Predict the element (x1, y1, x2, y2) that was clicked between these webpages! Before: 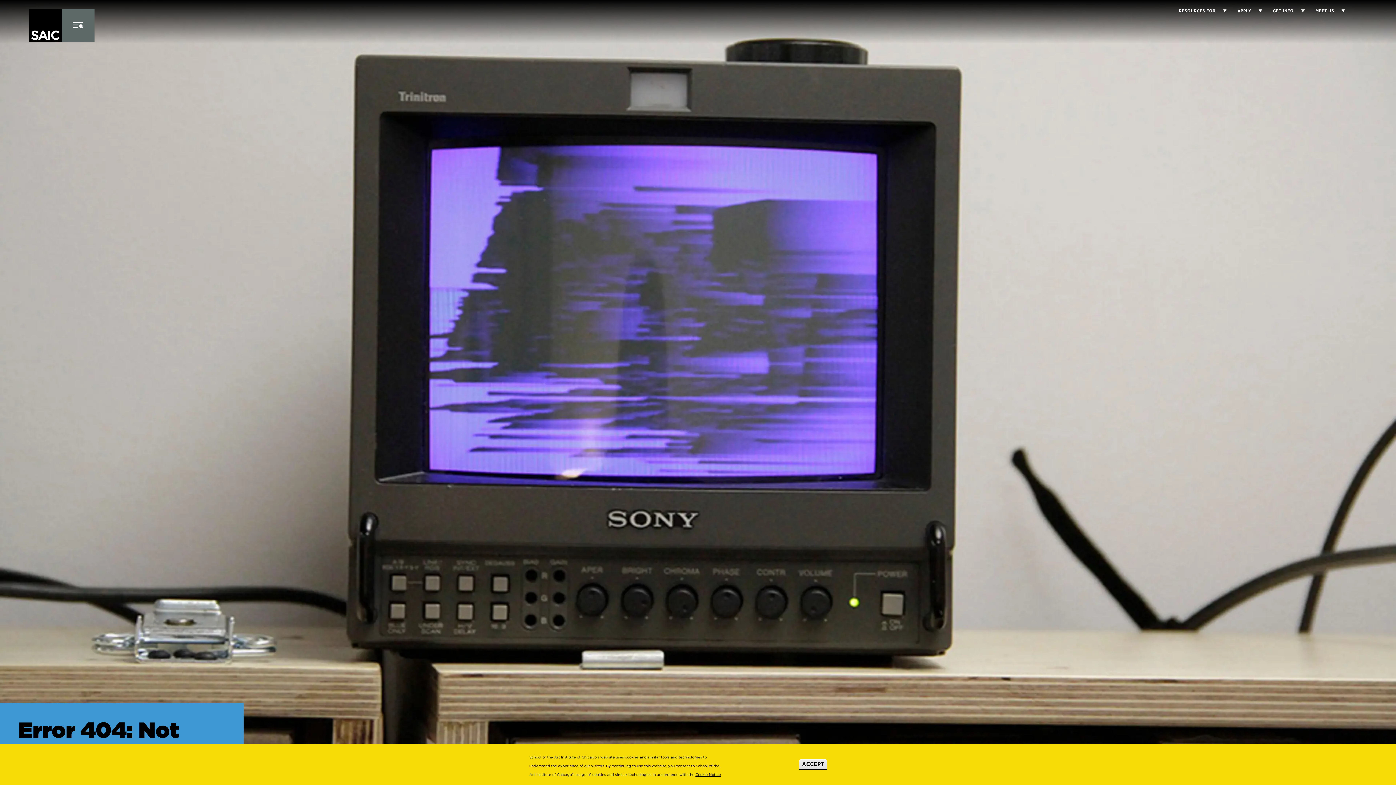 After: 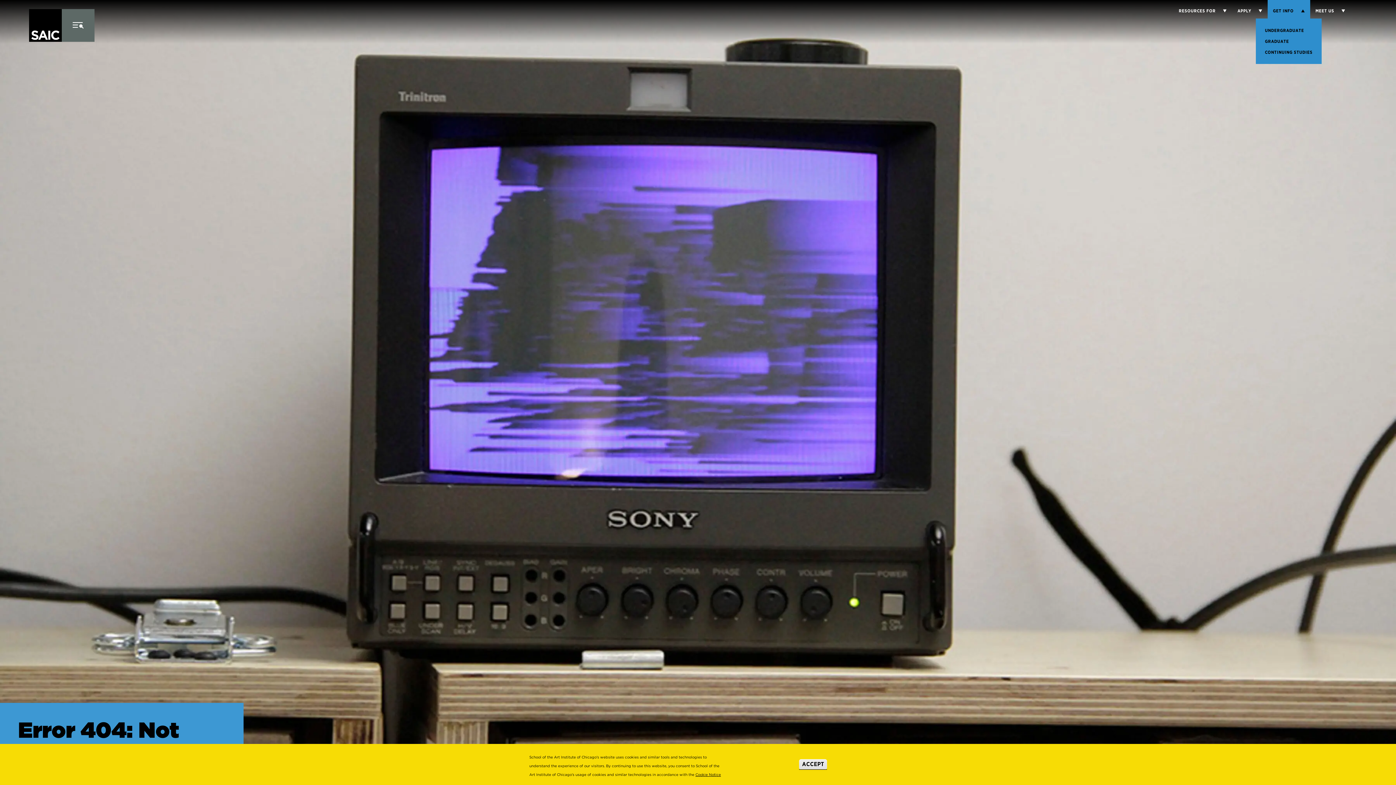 Action: label: Display Sub Menu for Get Info bbox: (1294, 9, 1304, 12)